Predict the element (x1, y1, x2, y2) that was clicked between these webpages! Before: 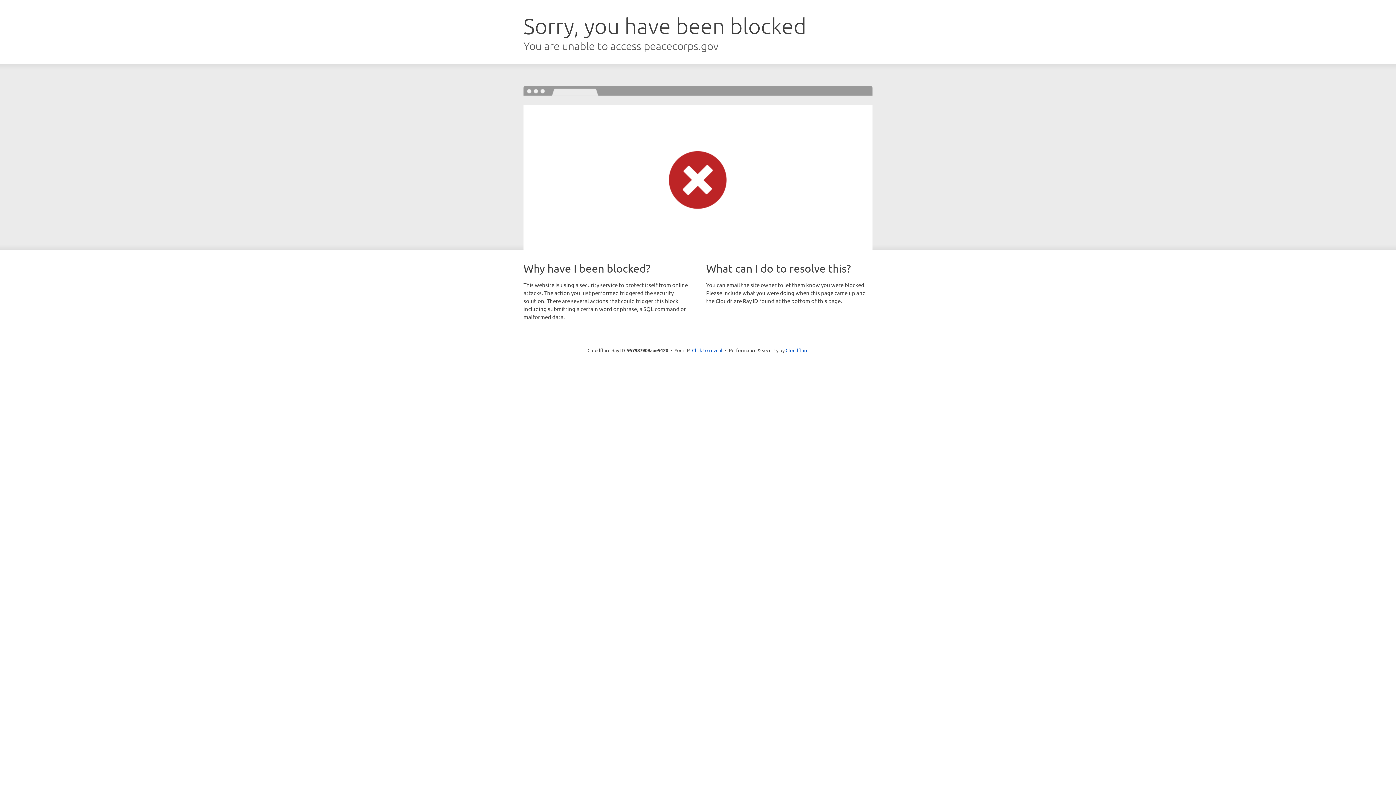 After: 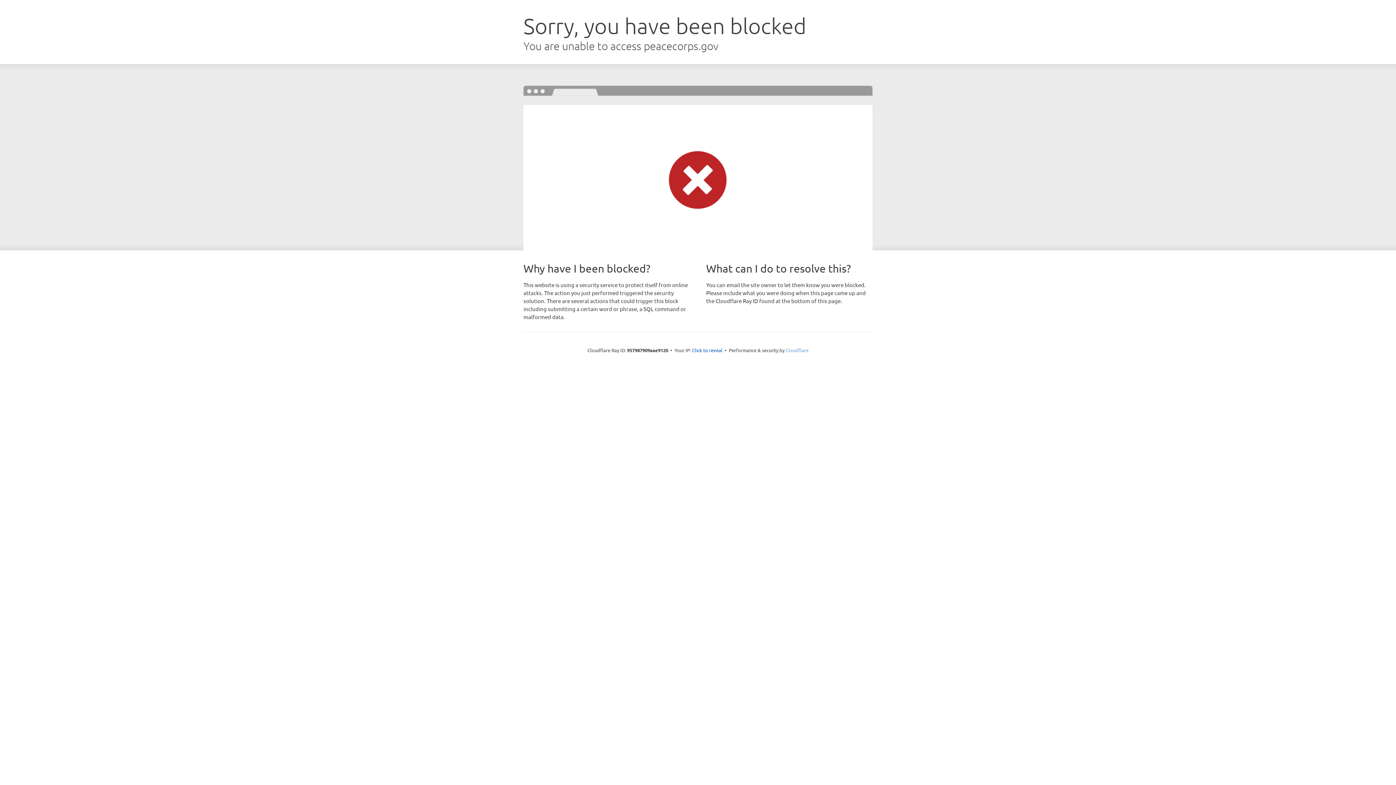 Action: label: Cloudflare bbox: (785, 347, 808, 353)